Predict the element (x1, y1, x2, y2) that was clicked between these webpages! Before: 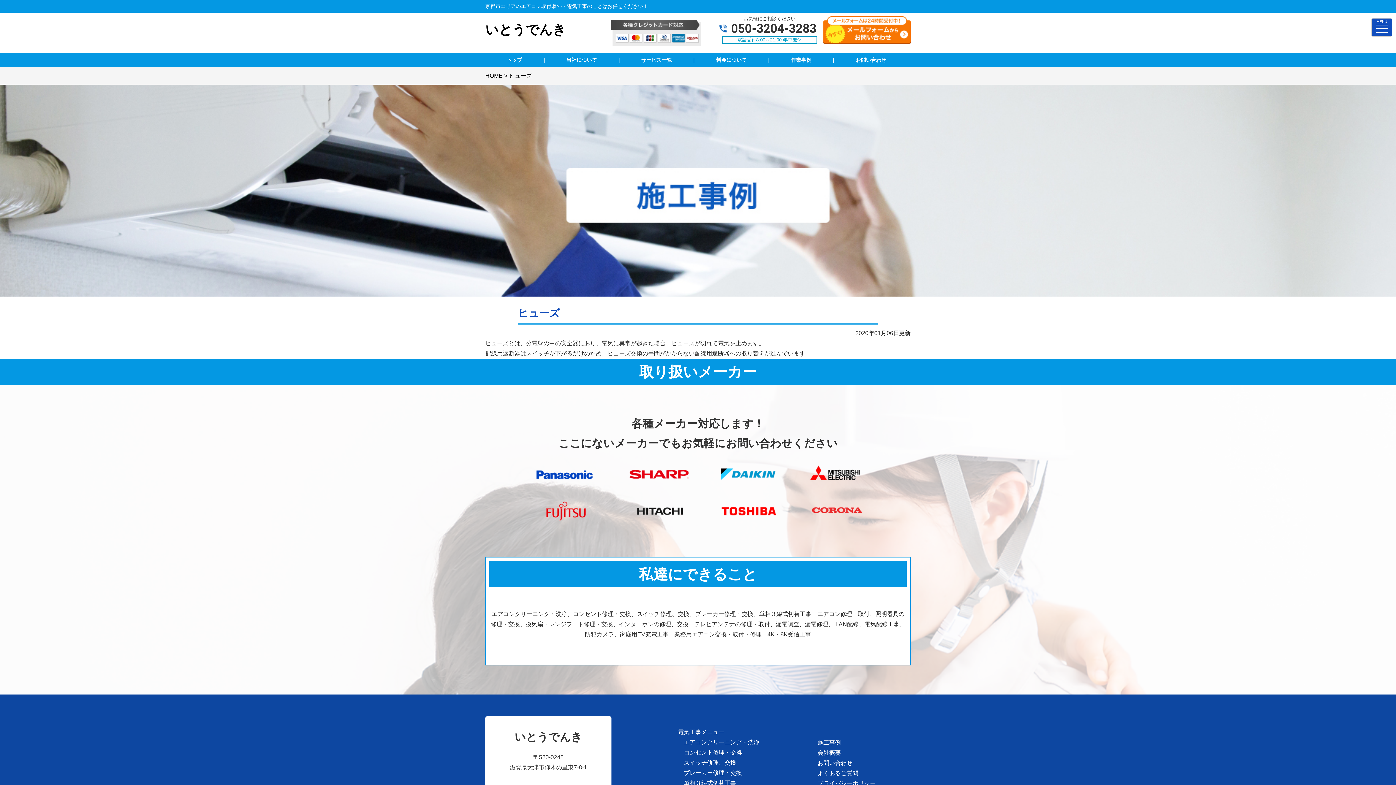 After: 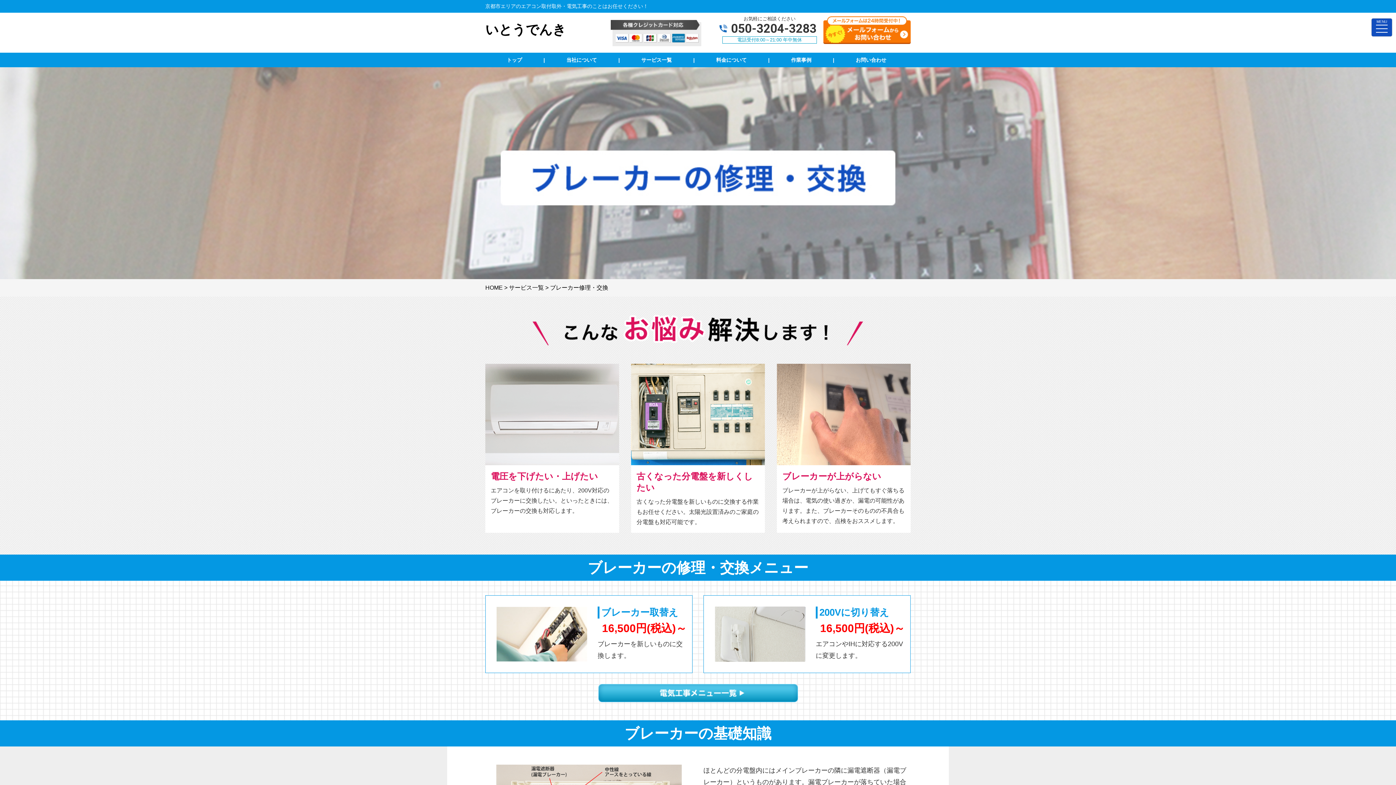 Action: bbox: (684, 770, 742, 776) label: ブレーカー修理・交換